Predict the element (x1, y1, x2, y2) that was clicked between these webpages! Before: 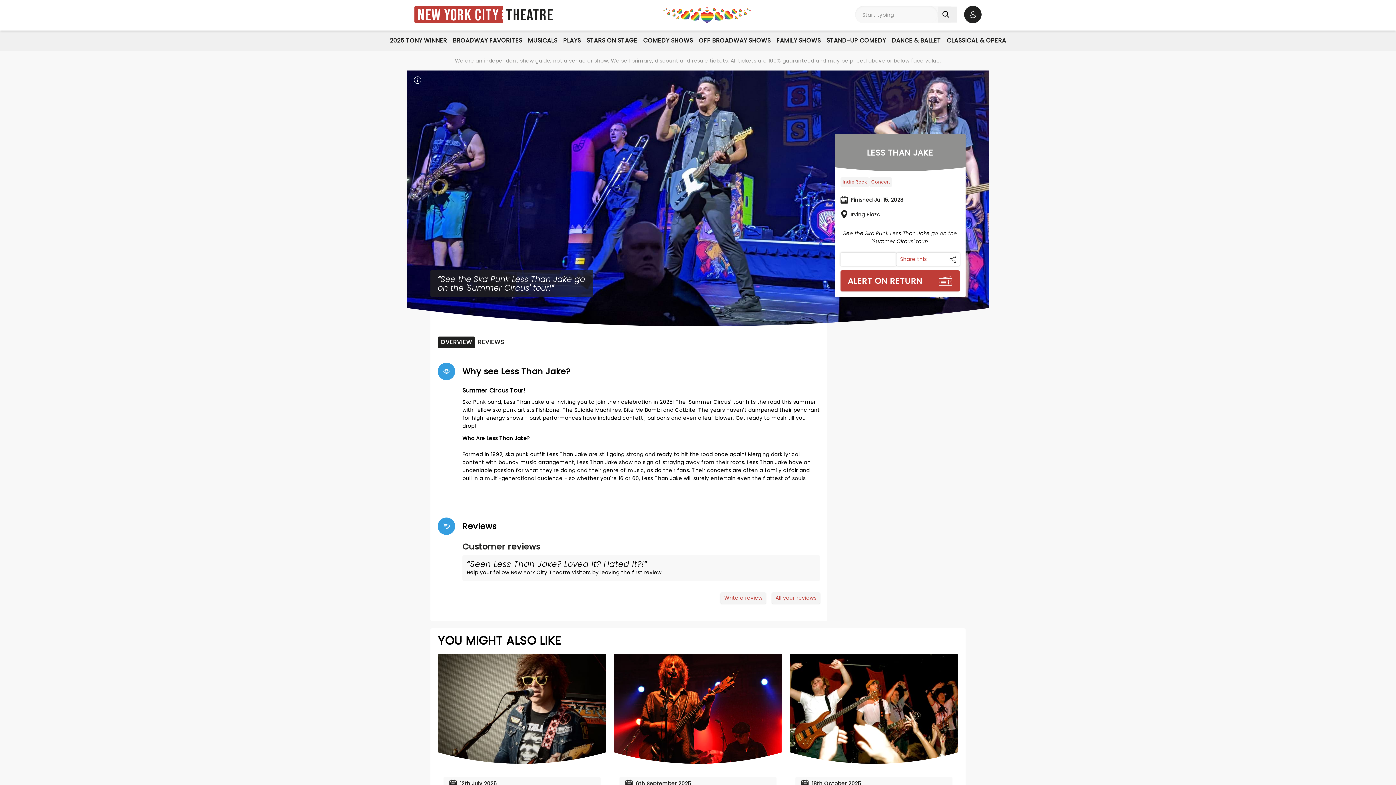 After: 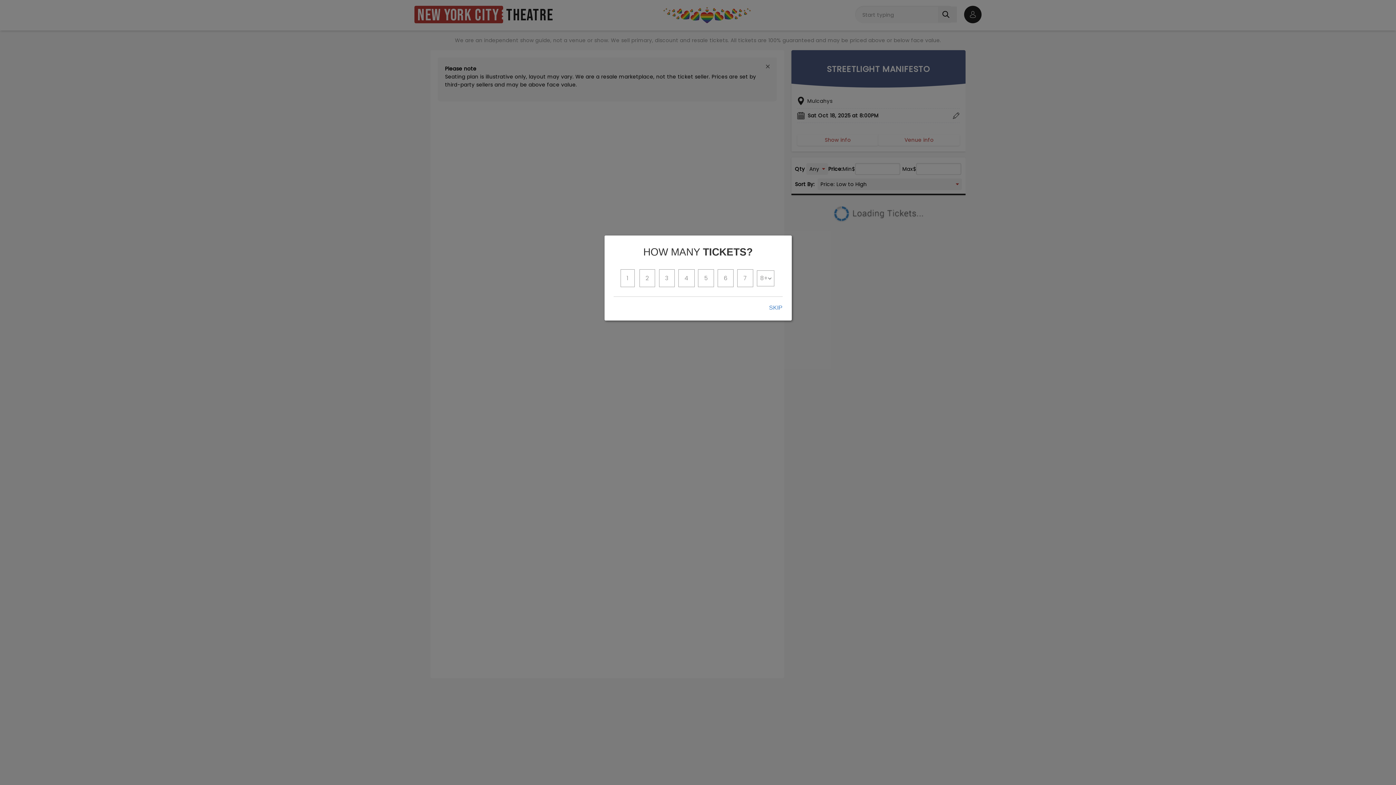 Action: bbox: (801, 776, 946, 790) label: 18th October 2025